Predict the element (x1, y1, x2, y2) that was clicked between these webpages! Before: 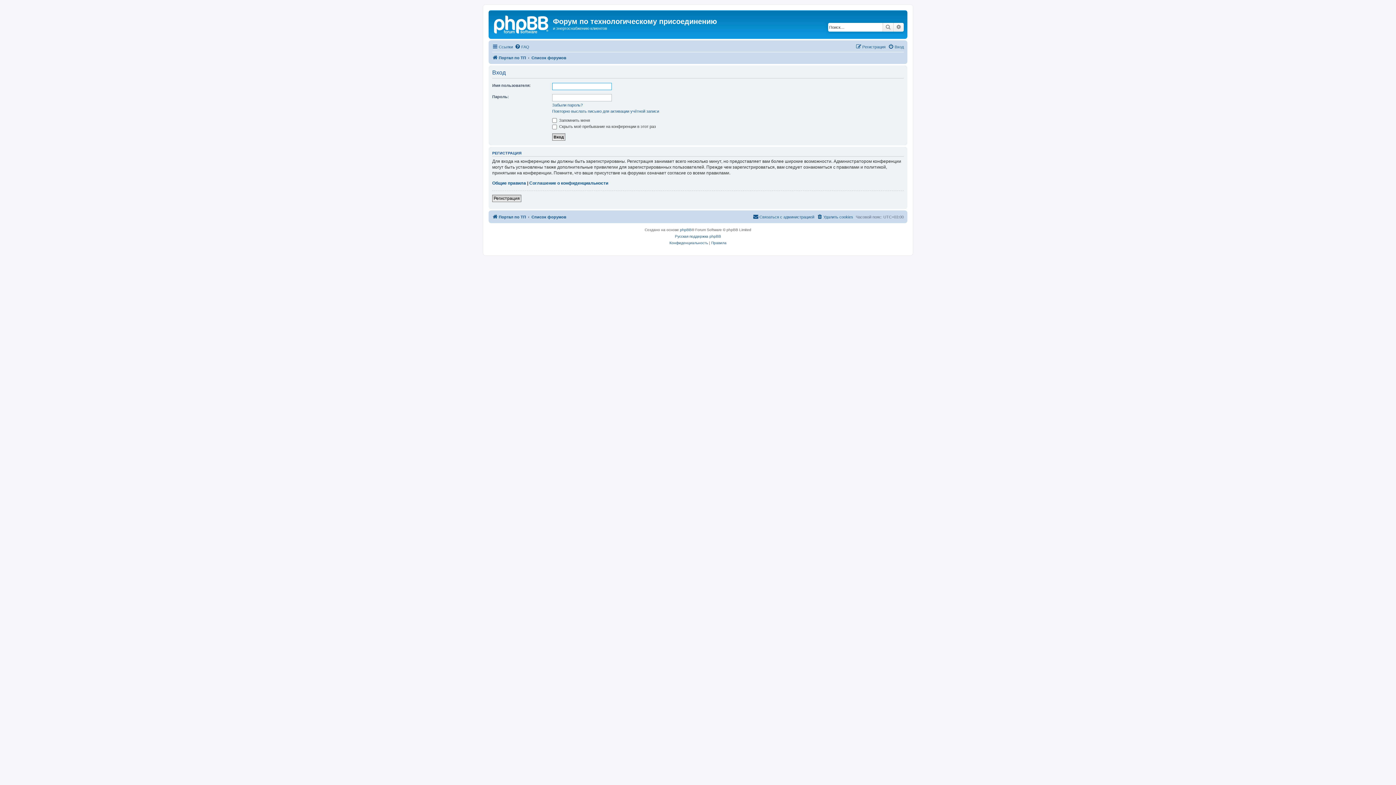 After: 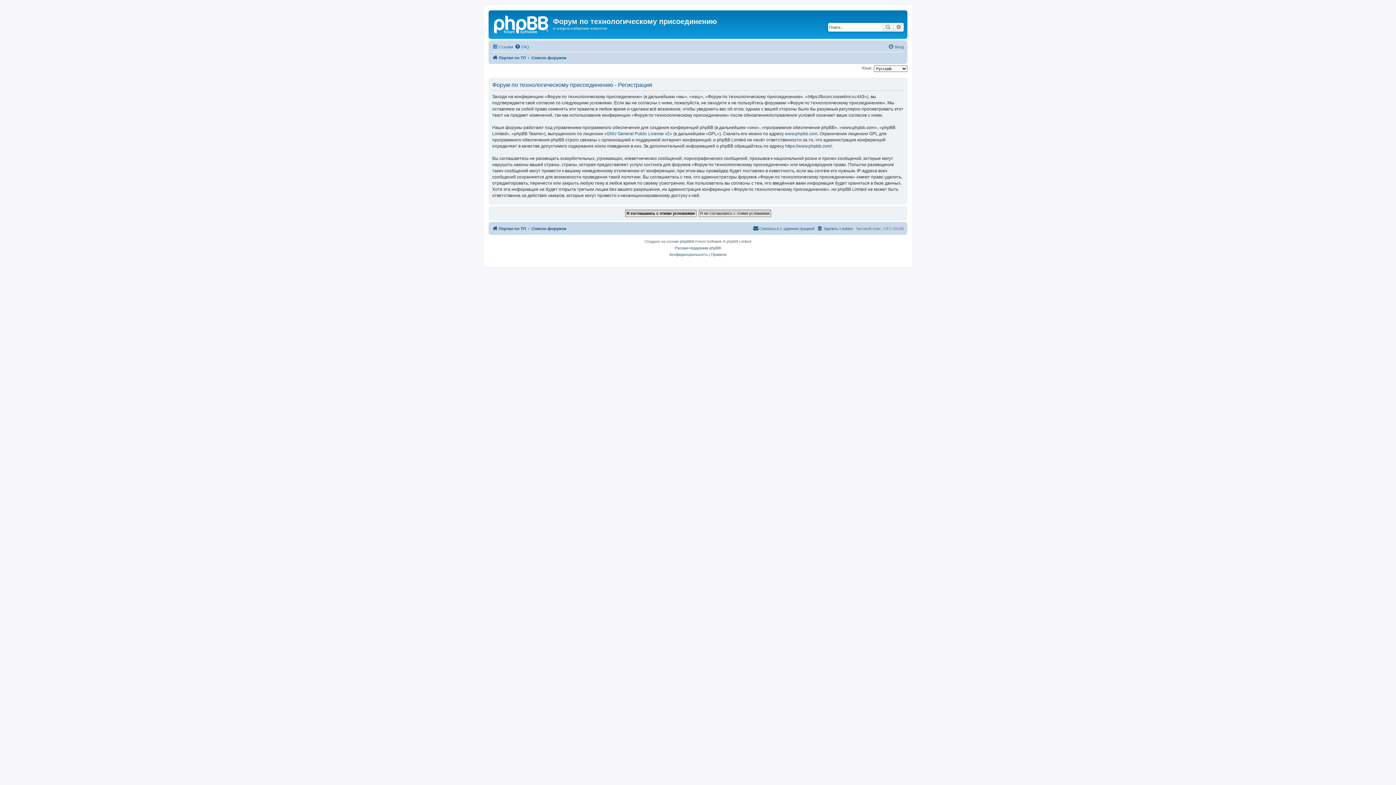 Action: label: Регистрация bbox: (856, 42, 885, 51)